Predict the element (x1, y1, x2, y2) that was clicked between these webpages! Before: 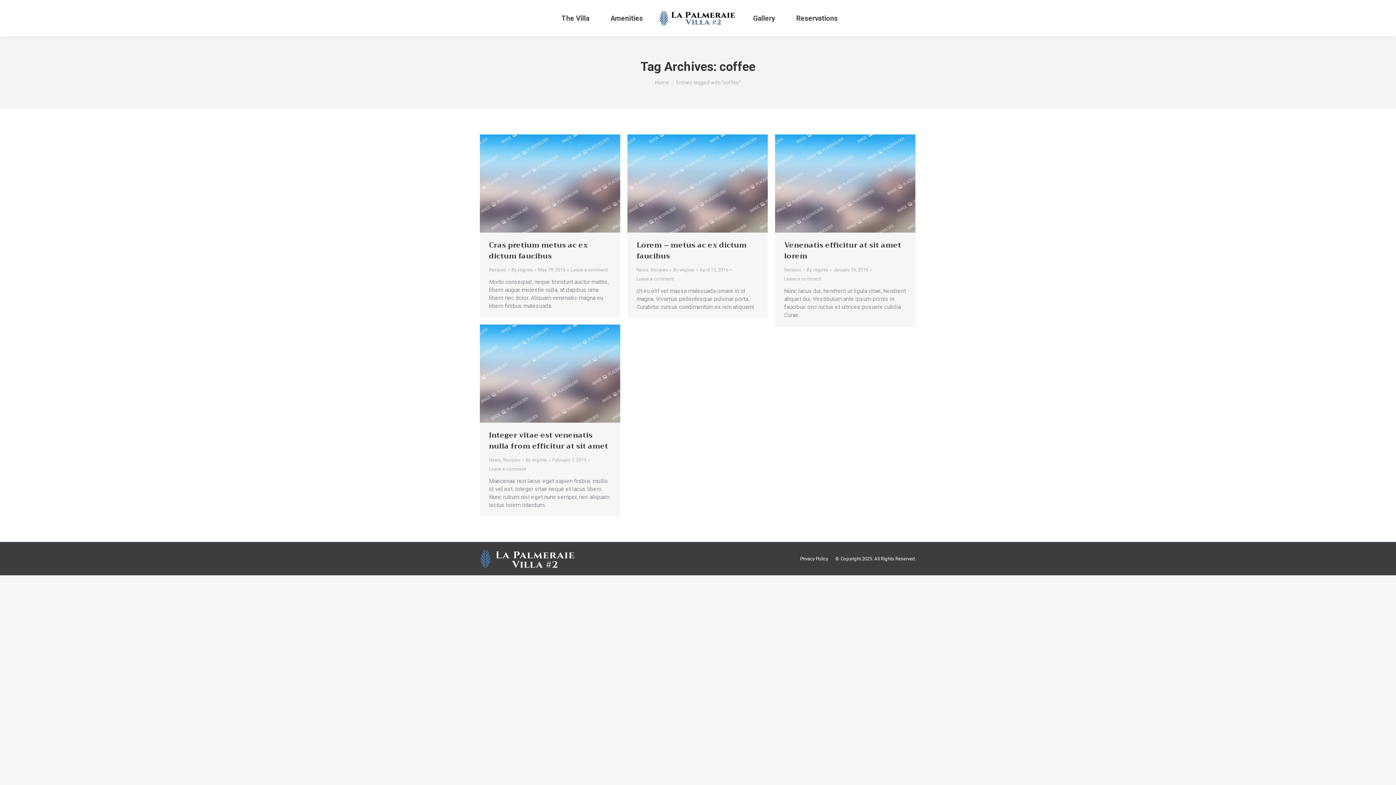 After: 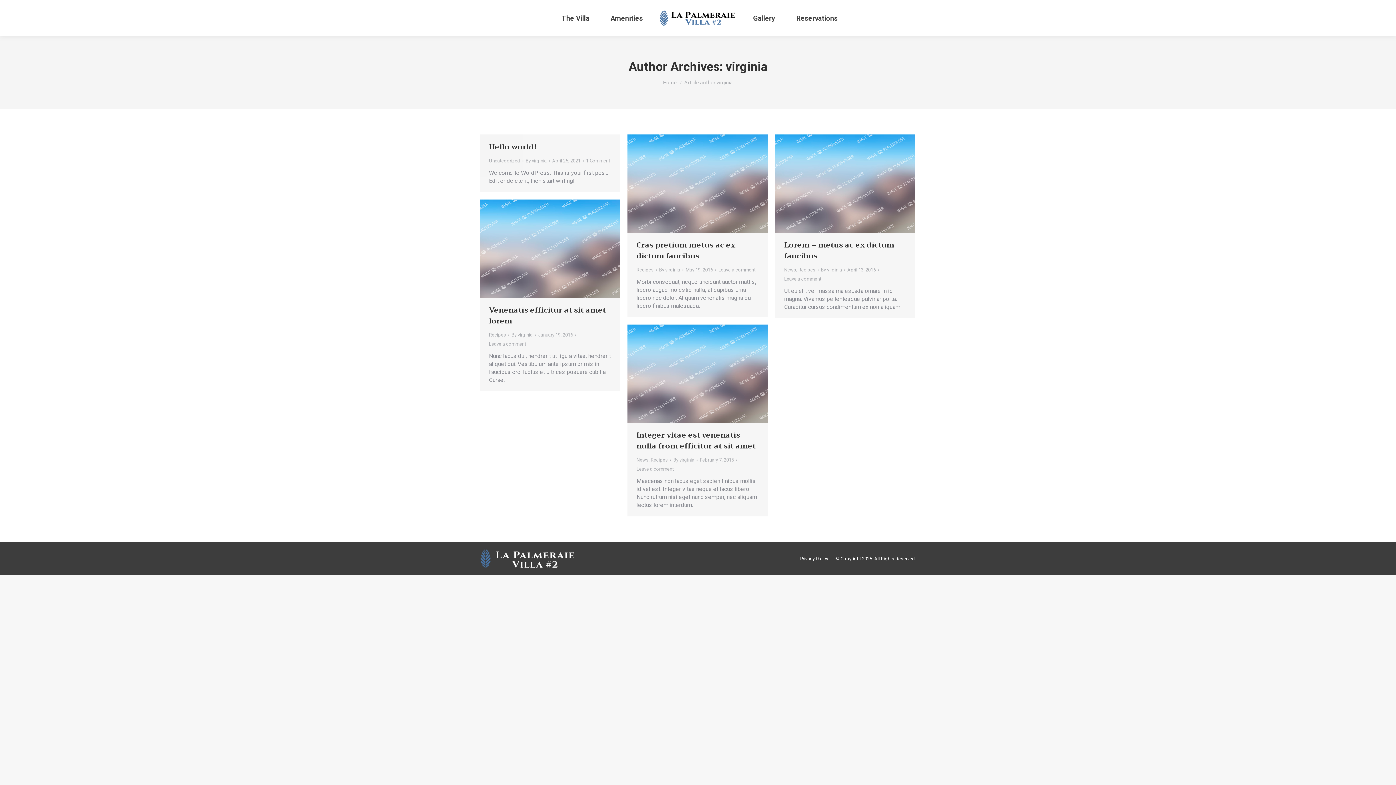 Action: label: By virginia bbox: (511, 265, 536, 274)